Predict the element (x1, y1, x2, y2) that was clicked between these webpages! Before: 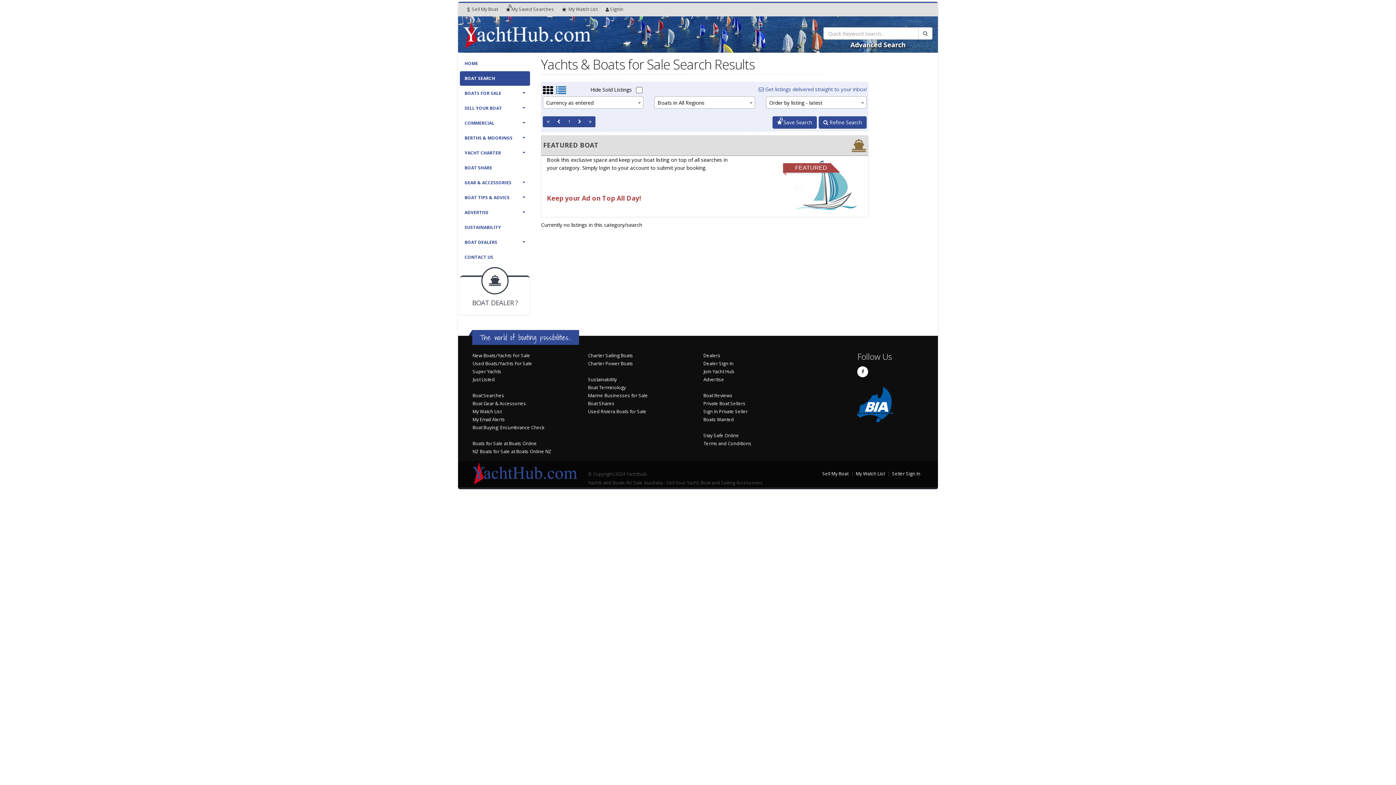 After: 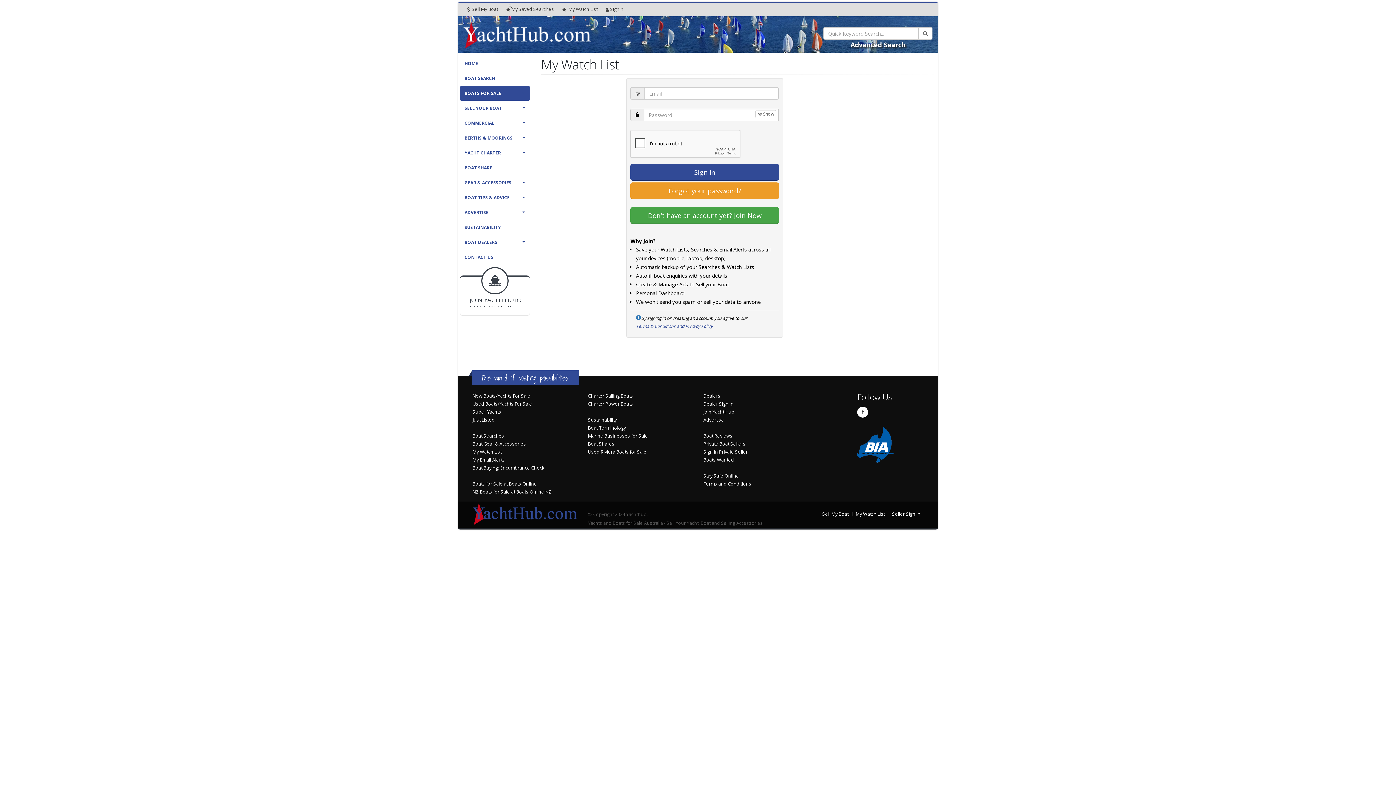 Action: label: My Watch List bbox: (472, 408, 501, 414)